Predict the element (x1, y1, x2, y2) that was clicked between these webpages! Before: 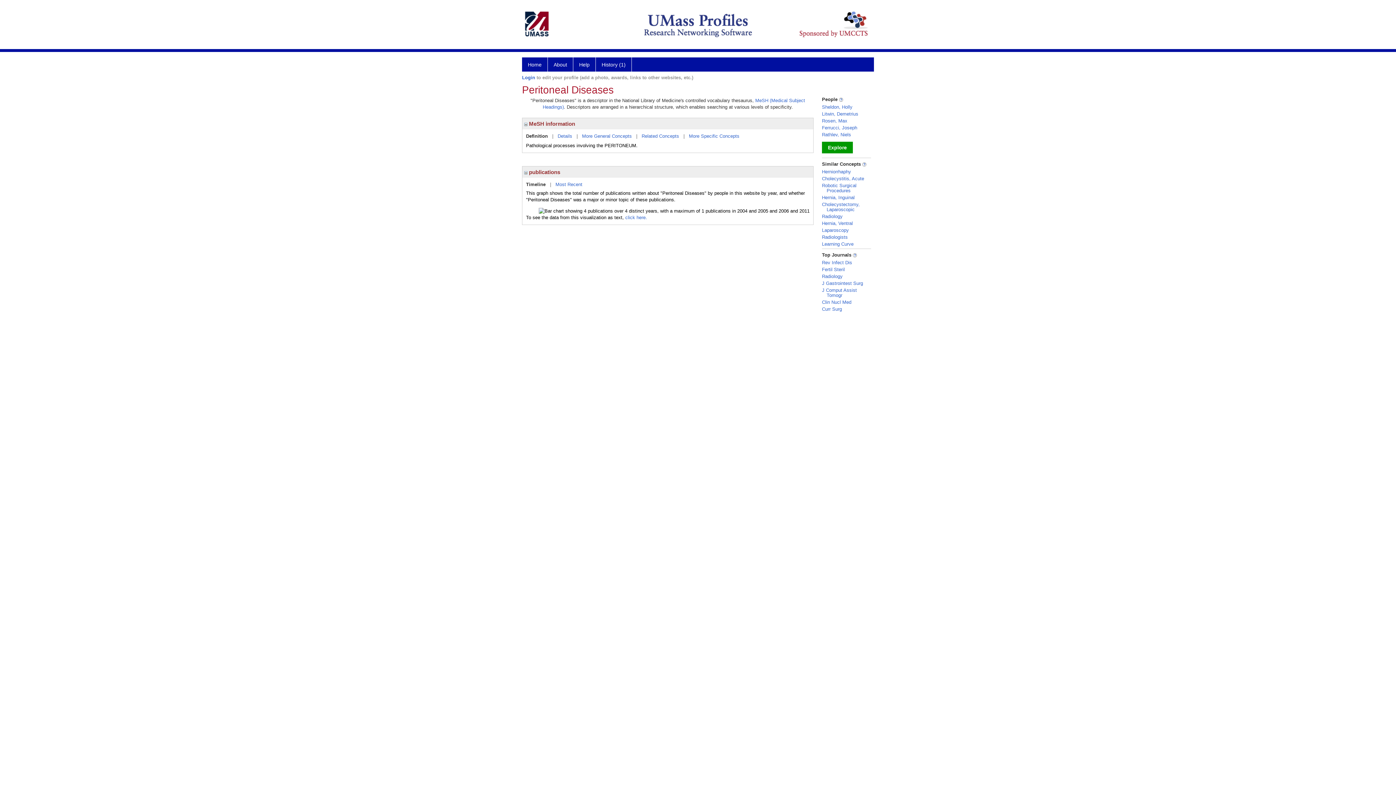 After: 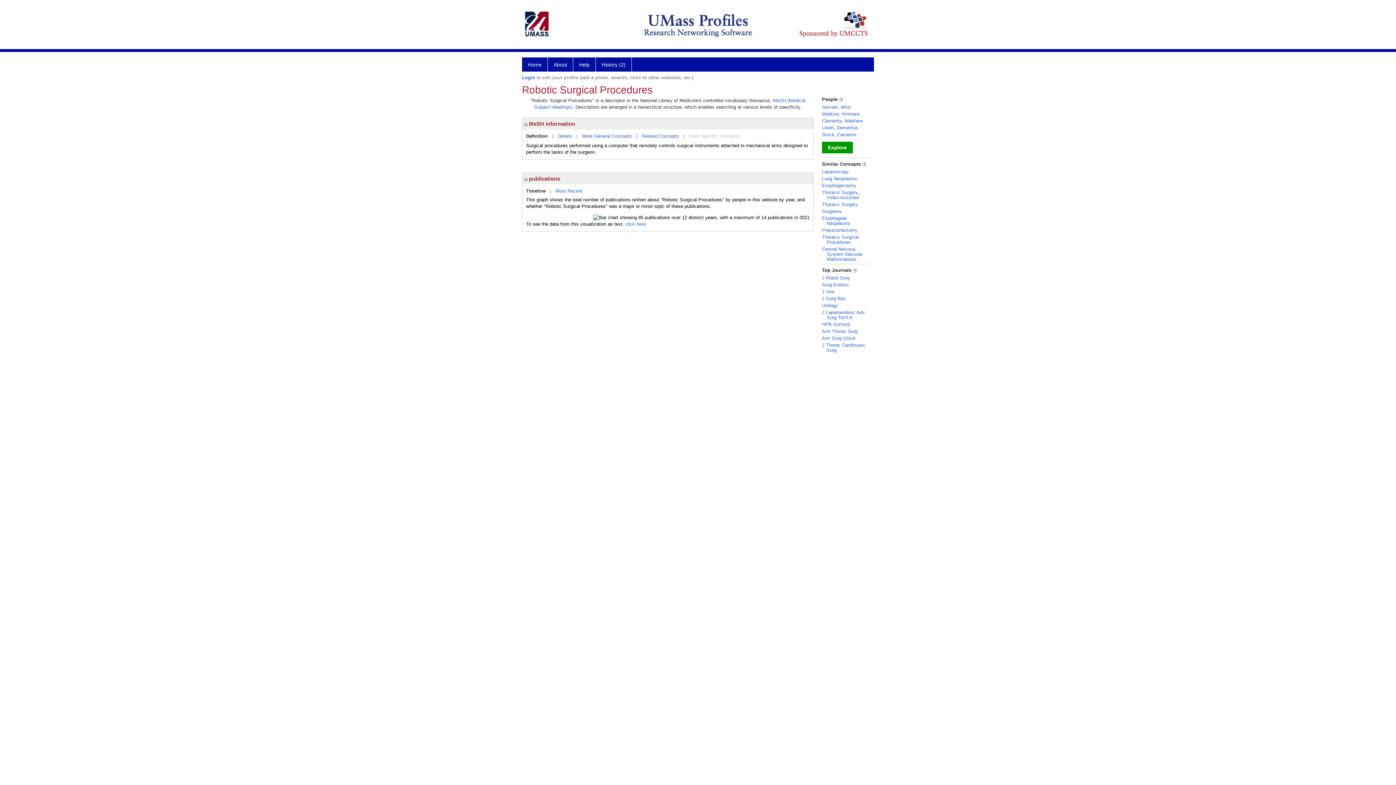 Action: bbox: (822, 182, 856, 193) label: Robotic Surgical Procedures